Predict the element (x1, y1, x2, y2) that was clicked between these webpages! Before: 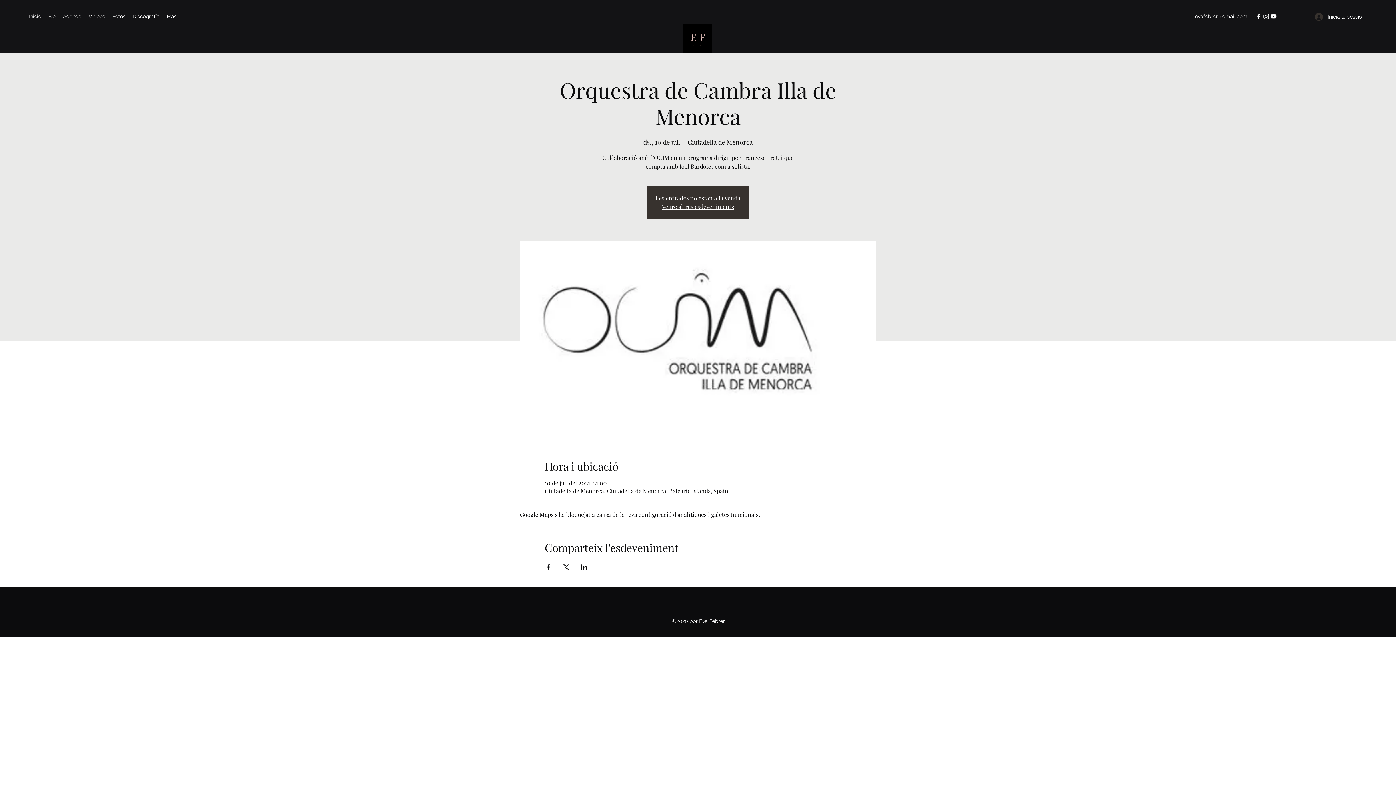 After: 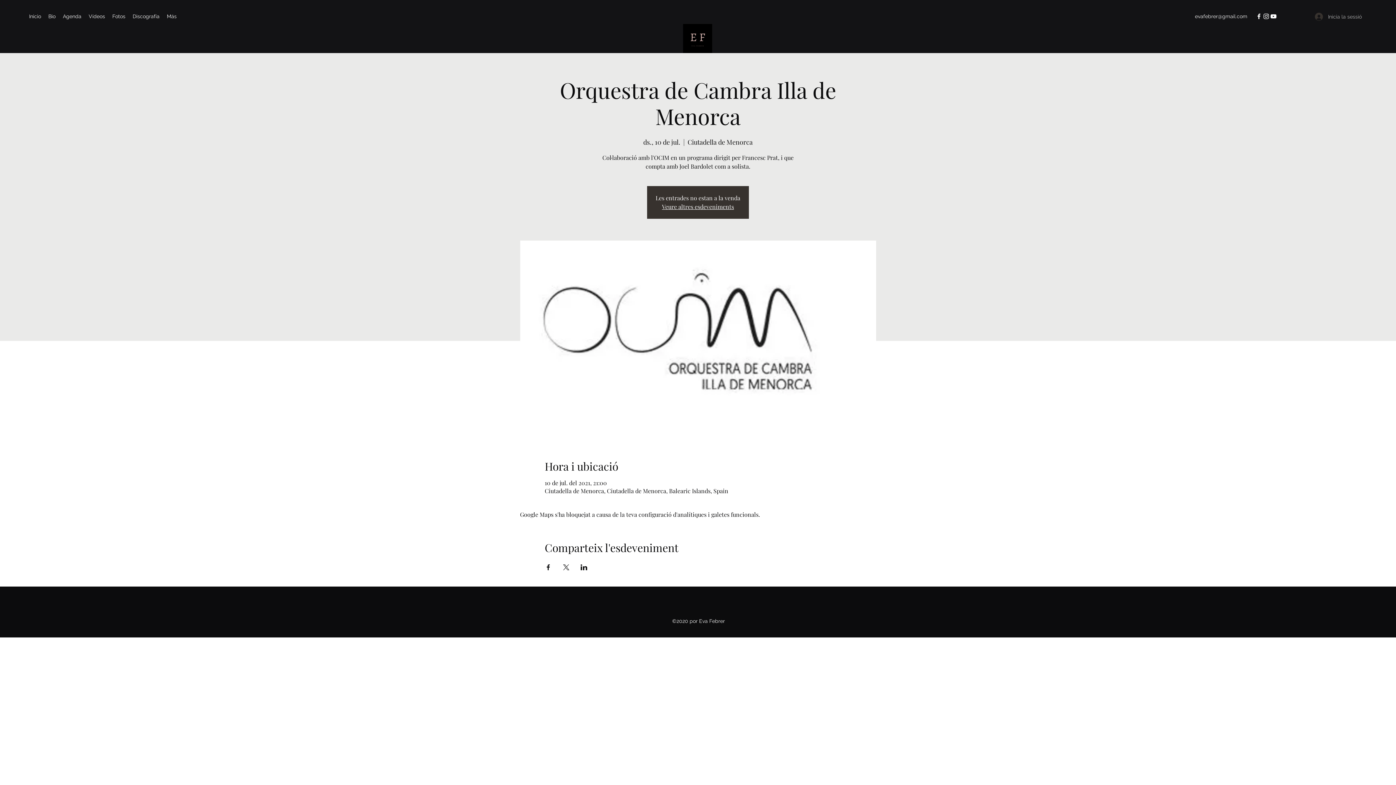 Action: label: Inicia la sessió bbox: (1310, 10, 1367, 23)